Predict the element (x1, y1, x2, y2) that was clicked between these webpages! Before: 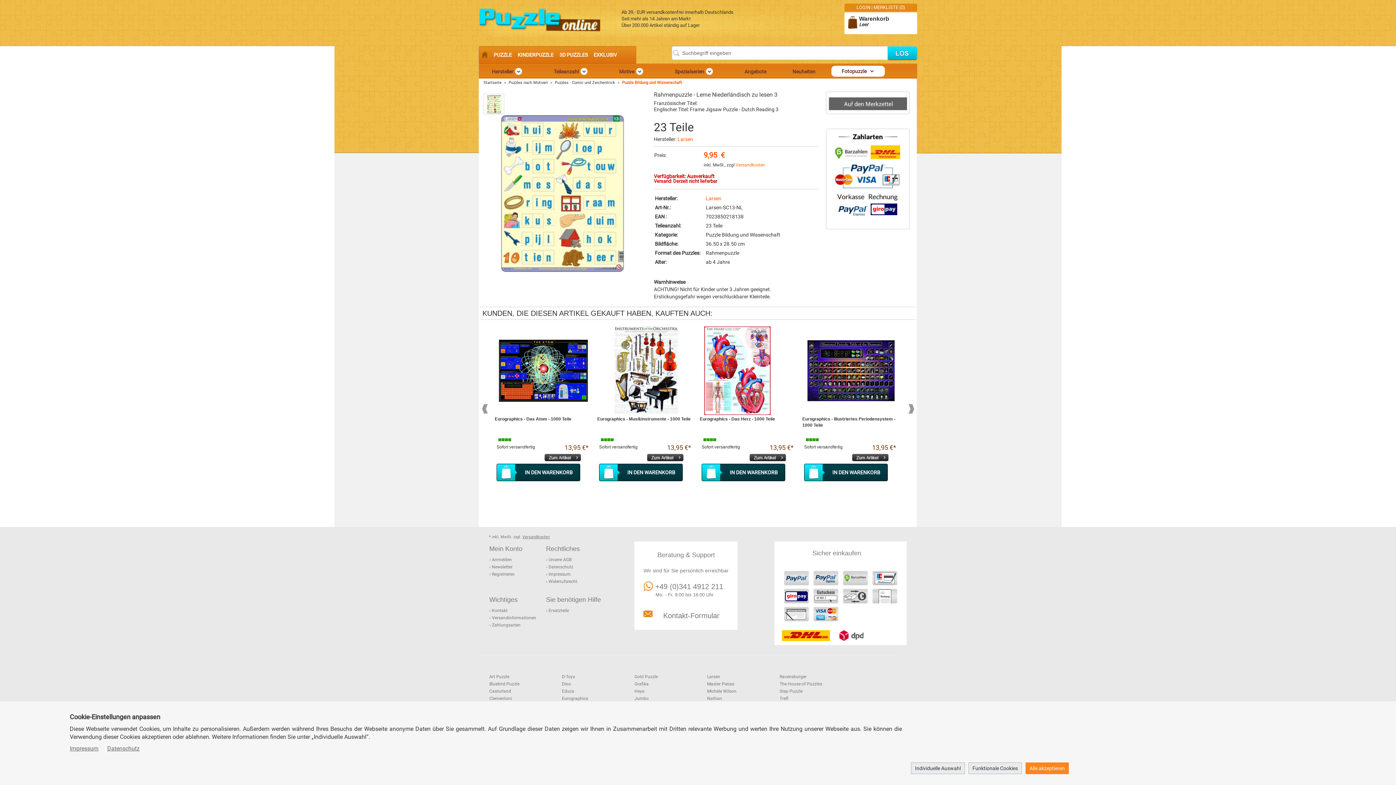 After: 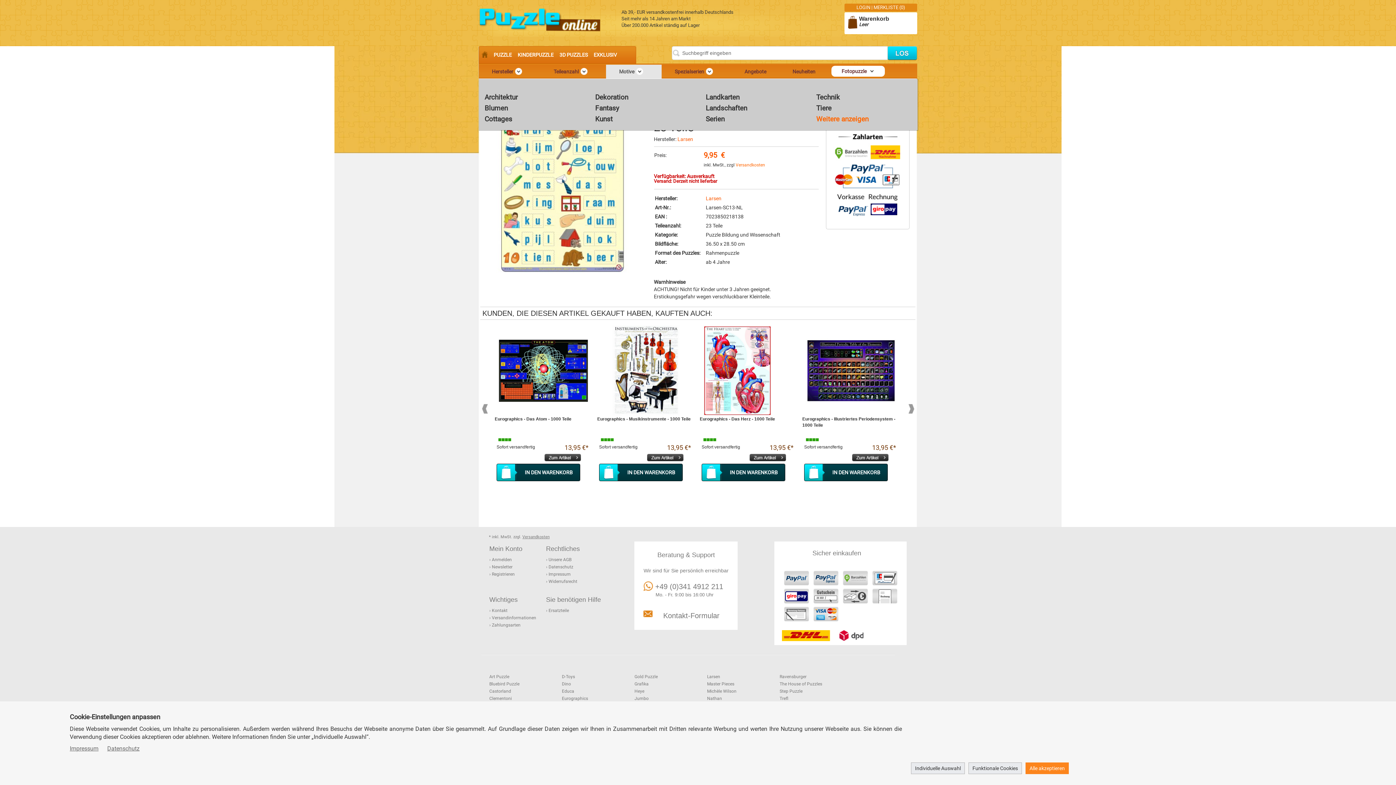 Action: label: Motive  bbox: (606, 64, 661, 78)